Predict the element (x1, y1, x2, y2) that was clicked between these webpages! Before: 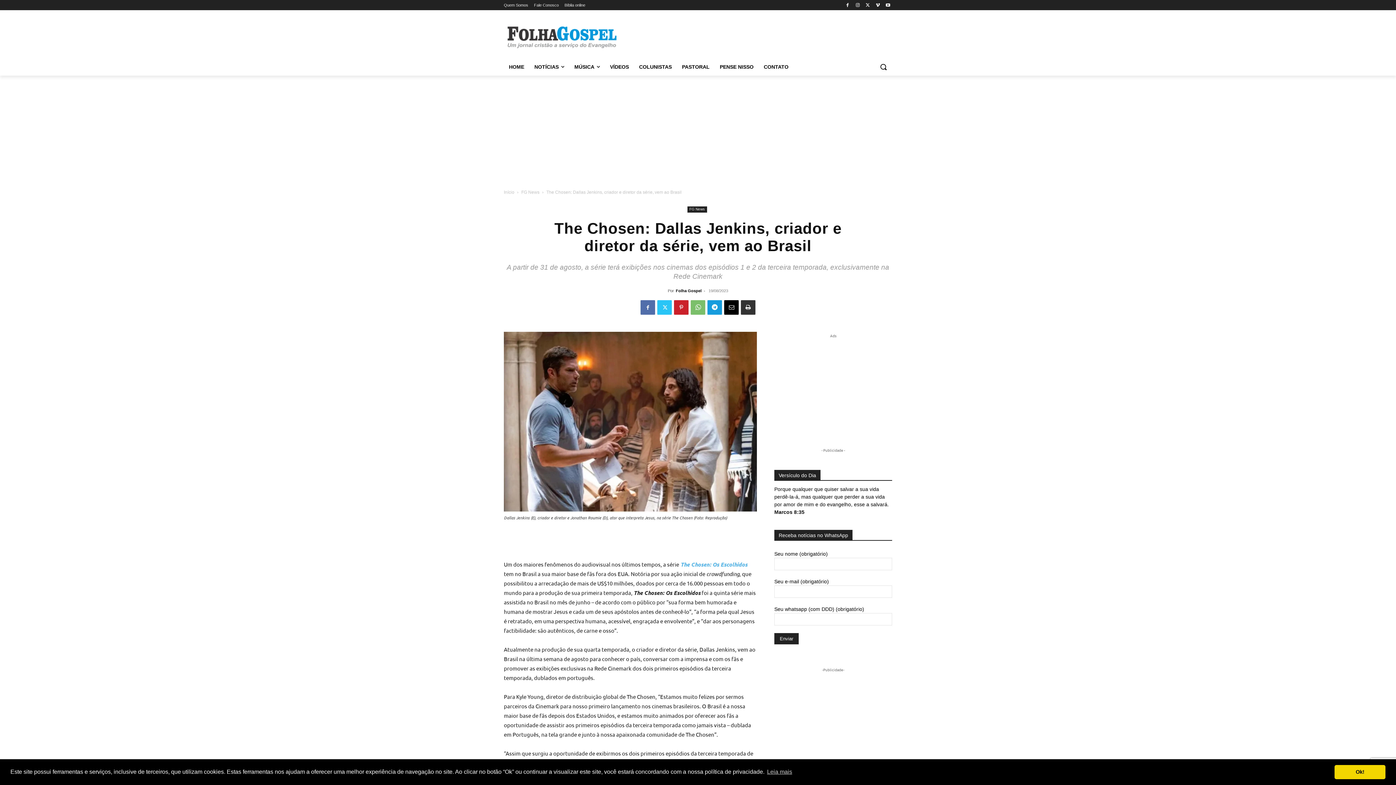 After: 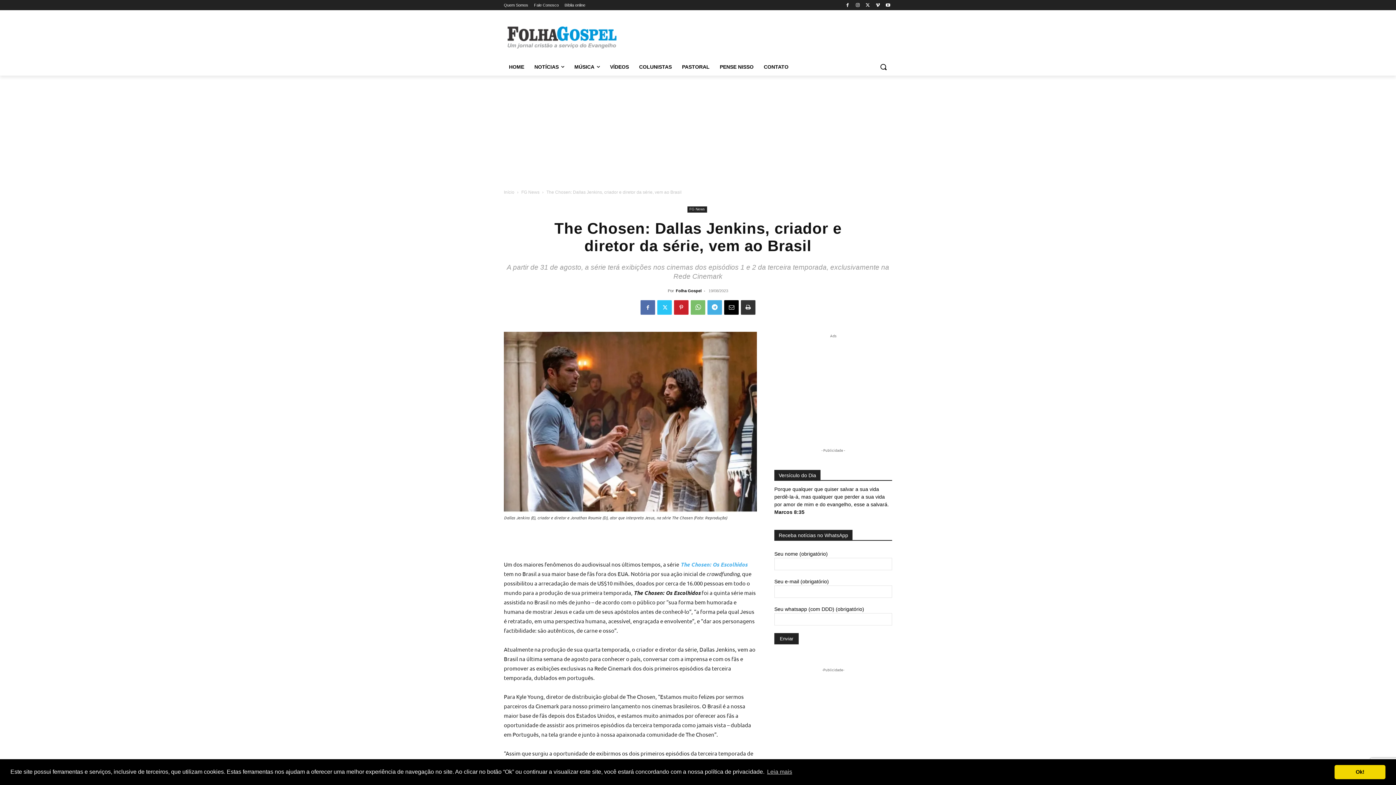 Action: bbox: (707, 300, 722, 314)